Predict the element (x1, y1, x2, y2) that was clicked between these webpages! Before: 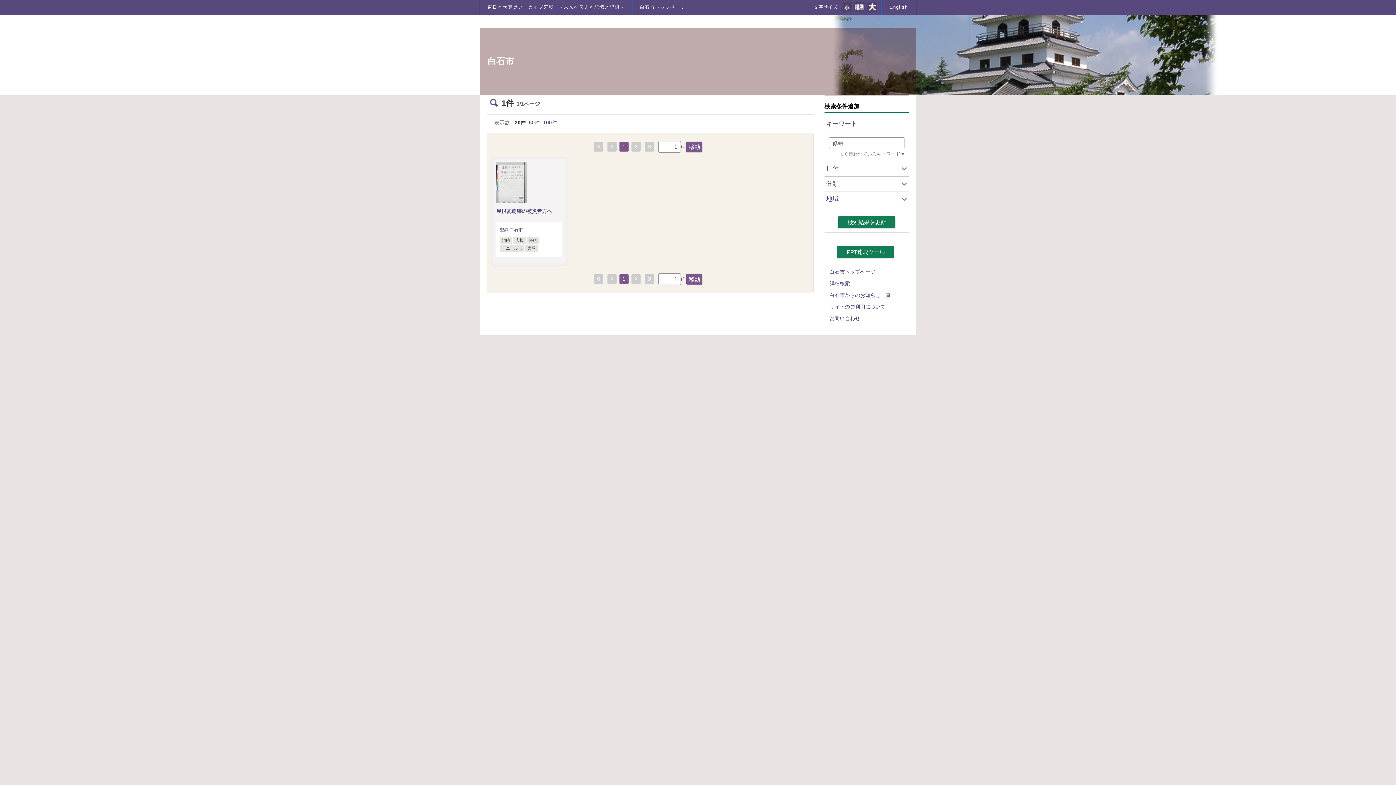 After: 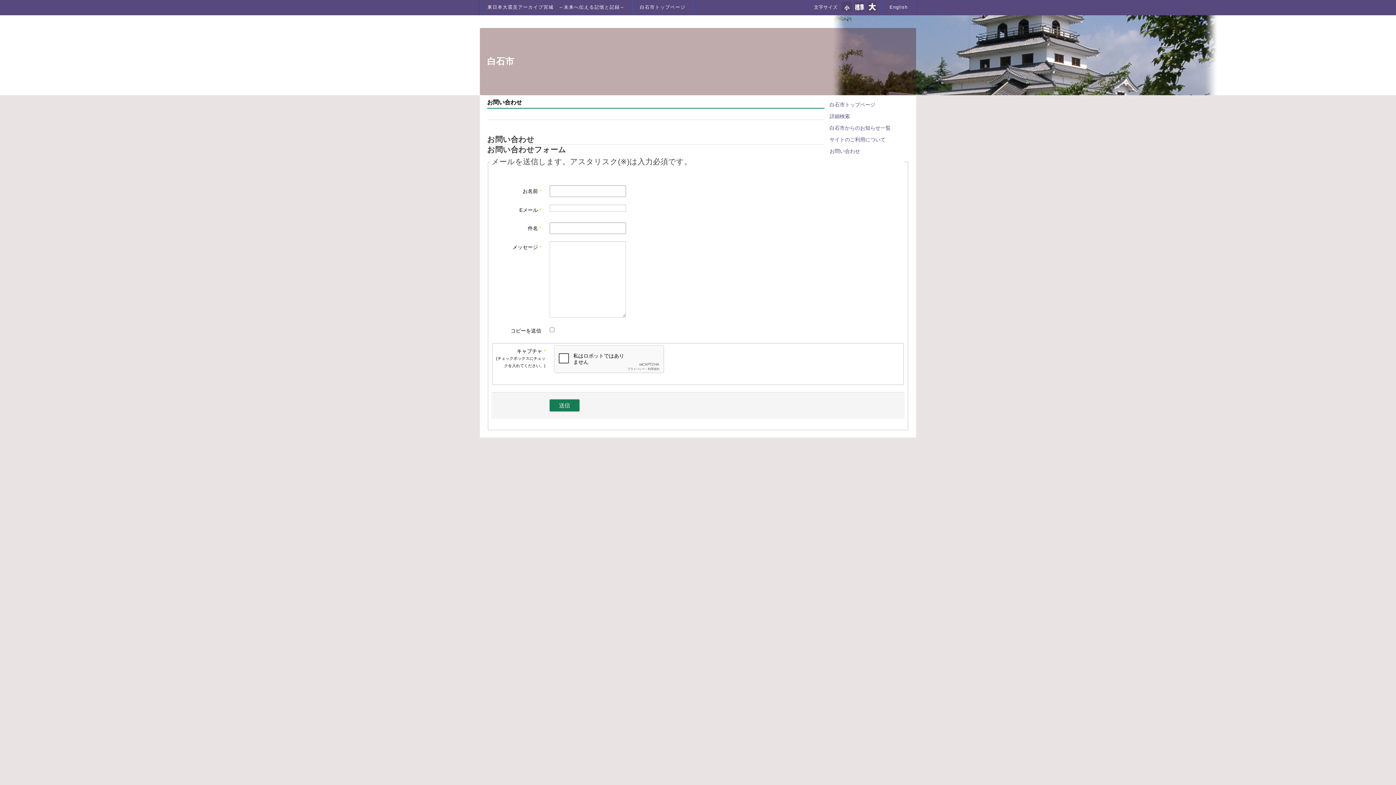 Action: bbox: (826, 312, 907, 324) label: お問い合わせ